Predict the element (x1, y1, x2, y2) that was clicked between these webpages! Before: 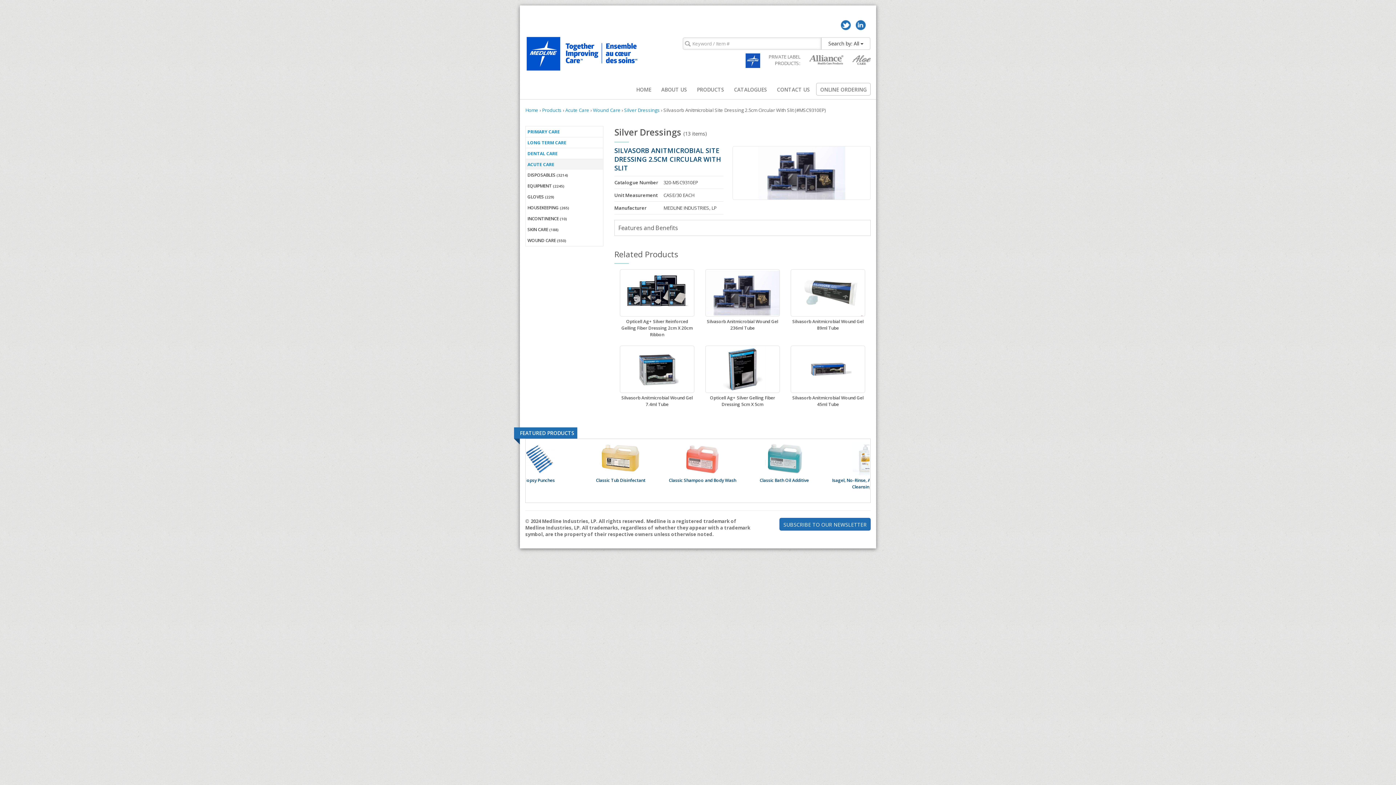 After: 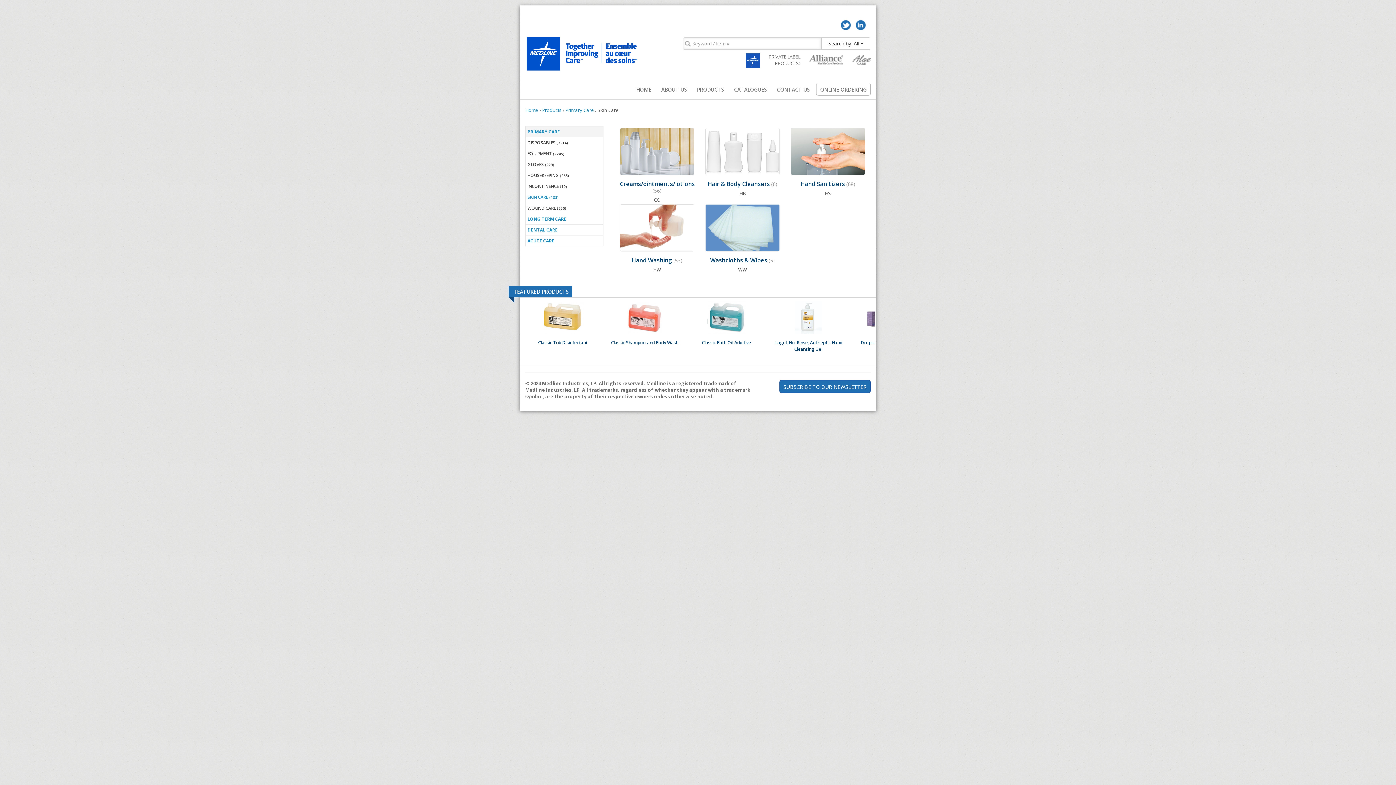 Action: bbox: (525, 224, 603, 235) label: SKIN CARE (188)